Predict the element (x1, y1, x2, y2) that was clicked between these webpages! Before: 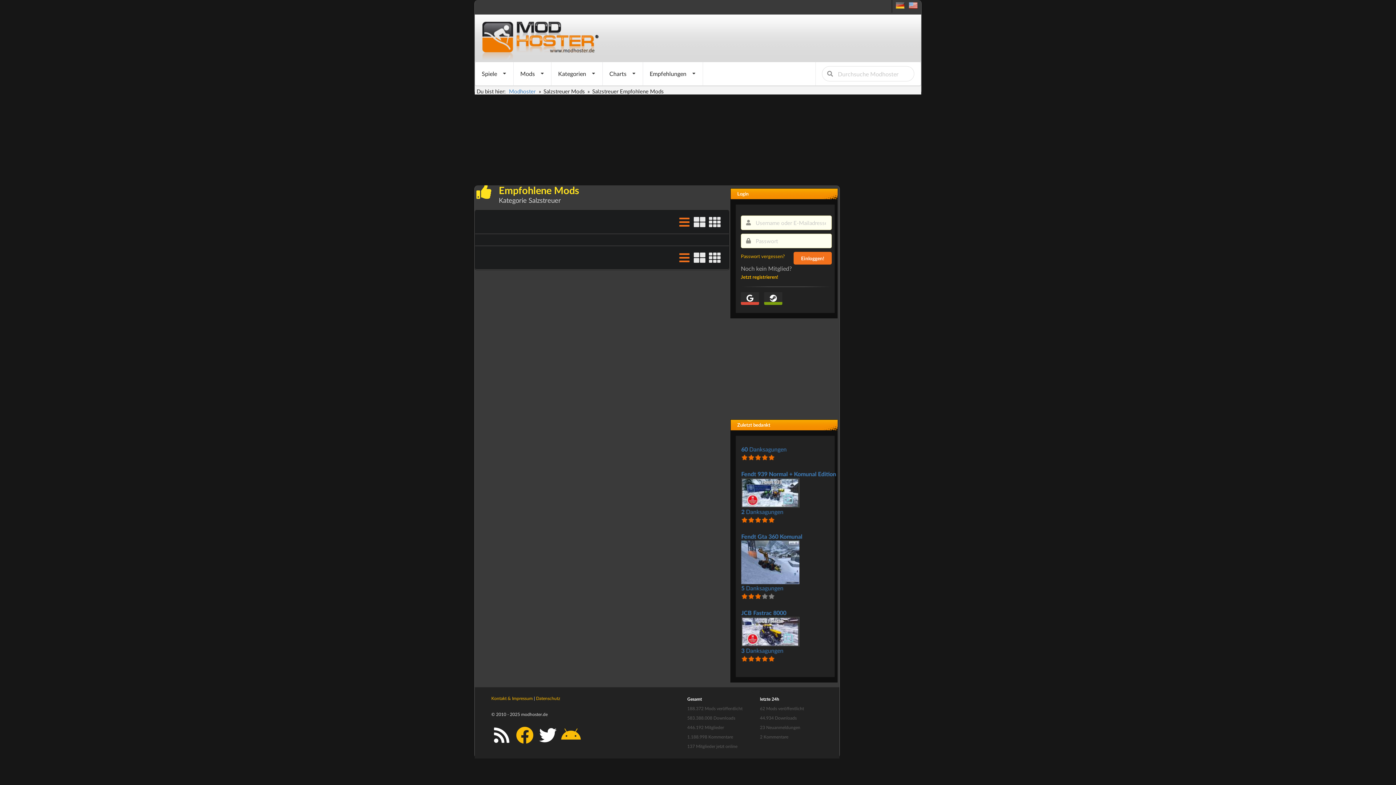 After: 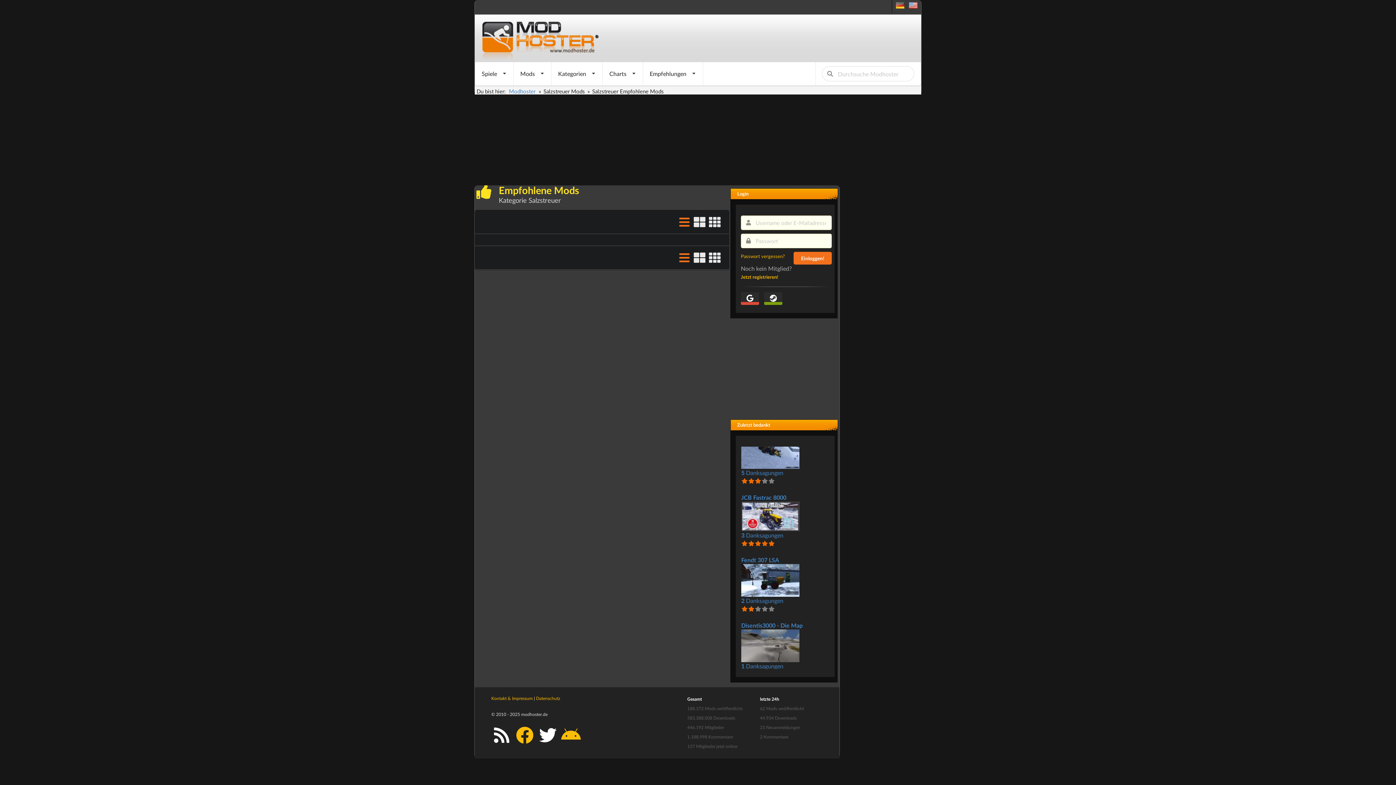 Action: bbox: (896, 4, 904, 10)